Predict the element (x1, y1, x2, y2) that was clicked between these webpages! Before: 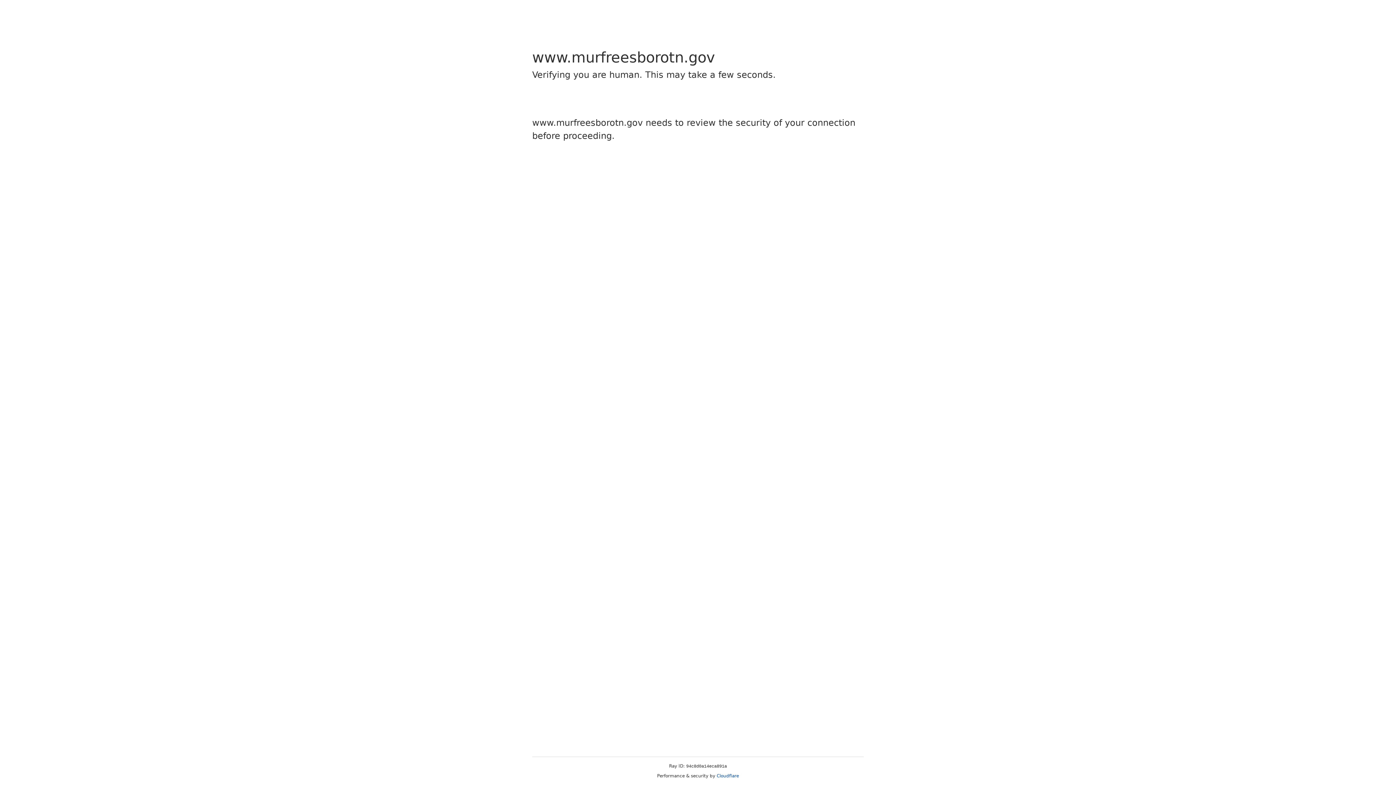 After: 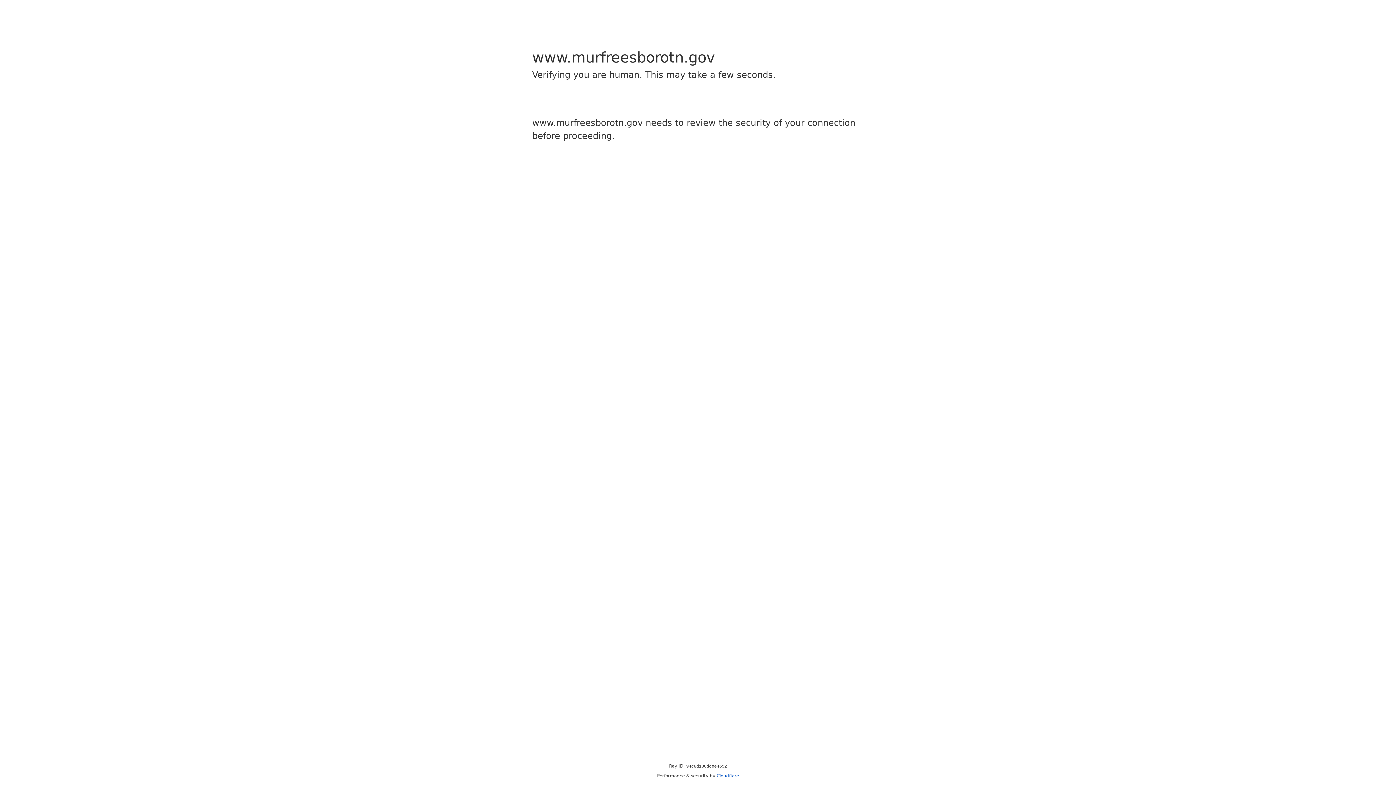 Action: bbox: (716, 773, 739, 778) label: Cloudflare